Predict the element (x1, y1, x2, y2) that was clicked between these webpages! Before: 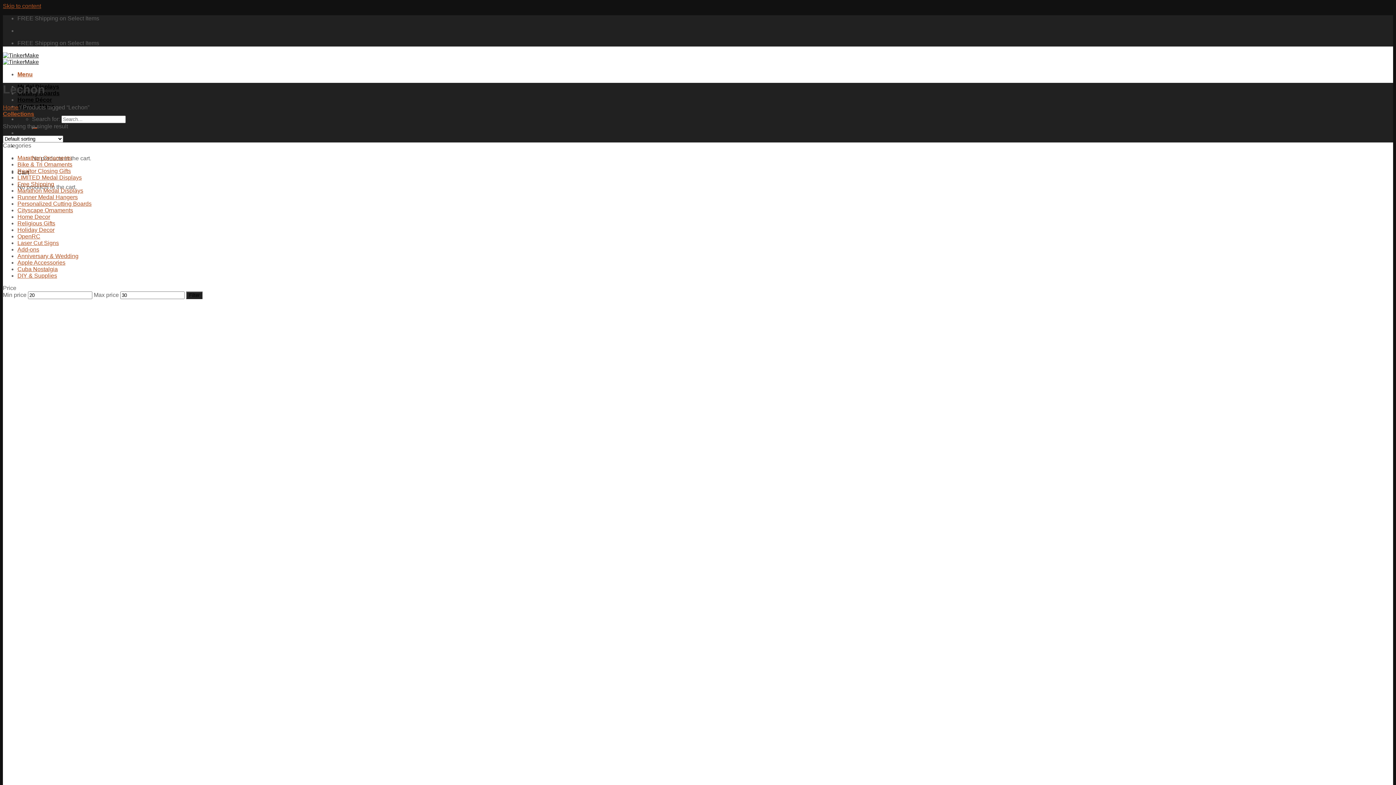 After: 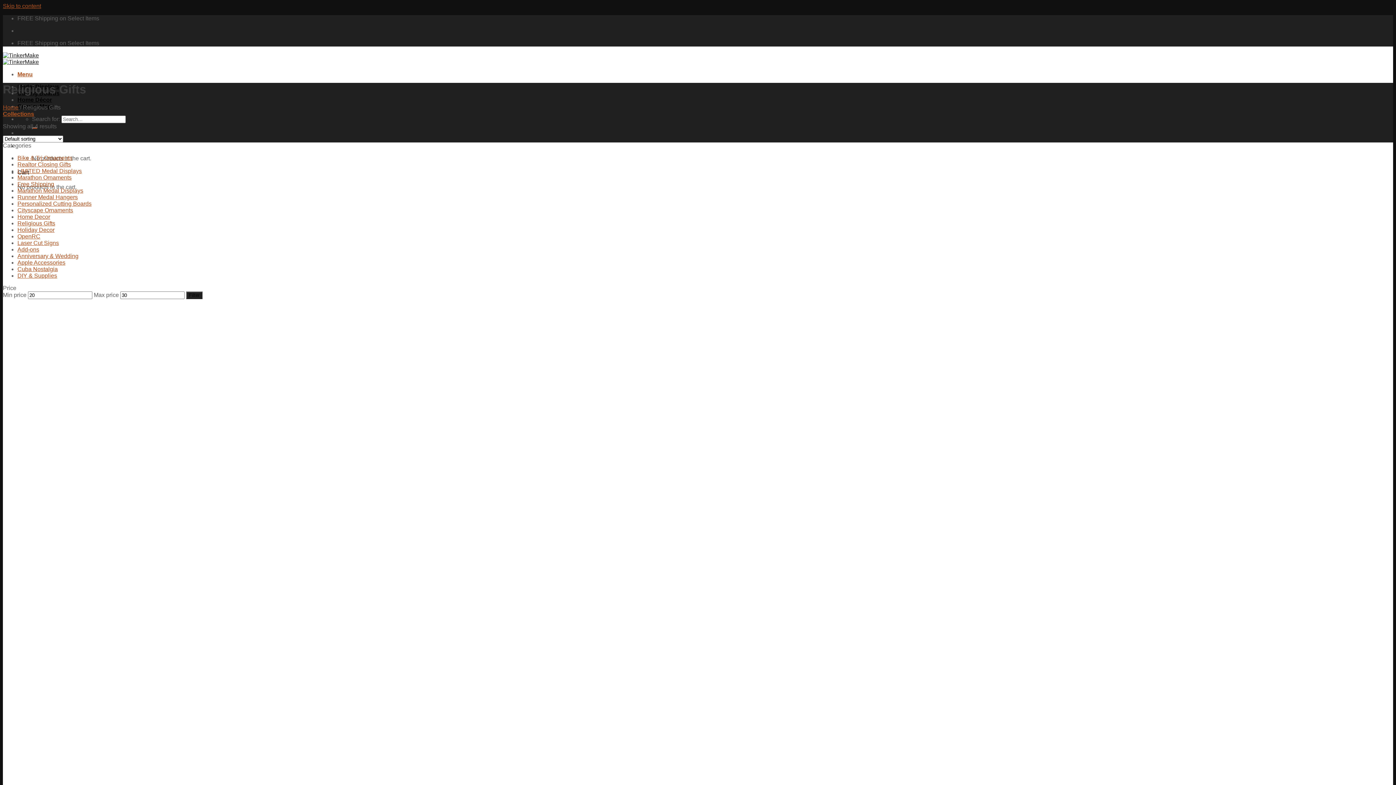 Action: bbox: (17, 220, 55, 226) label: Religious Gifts